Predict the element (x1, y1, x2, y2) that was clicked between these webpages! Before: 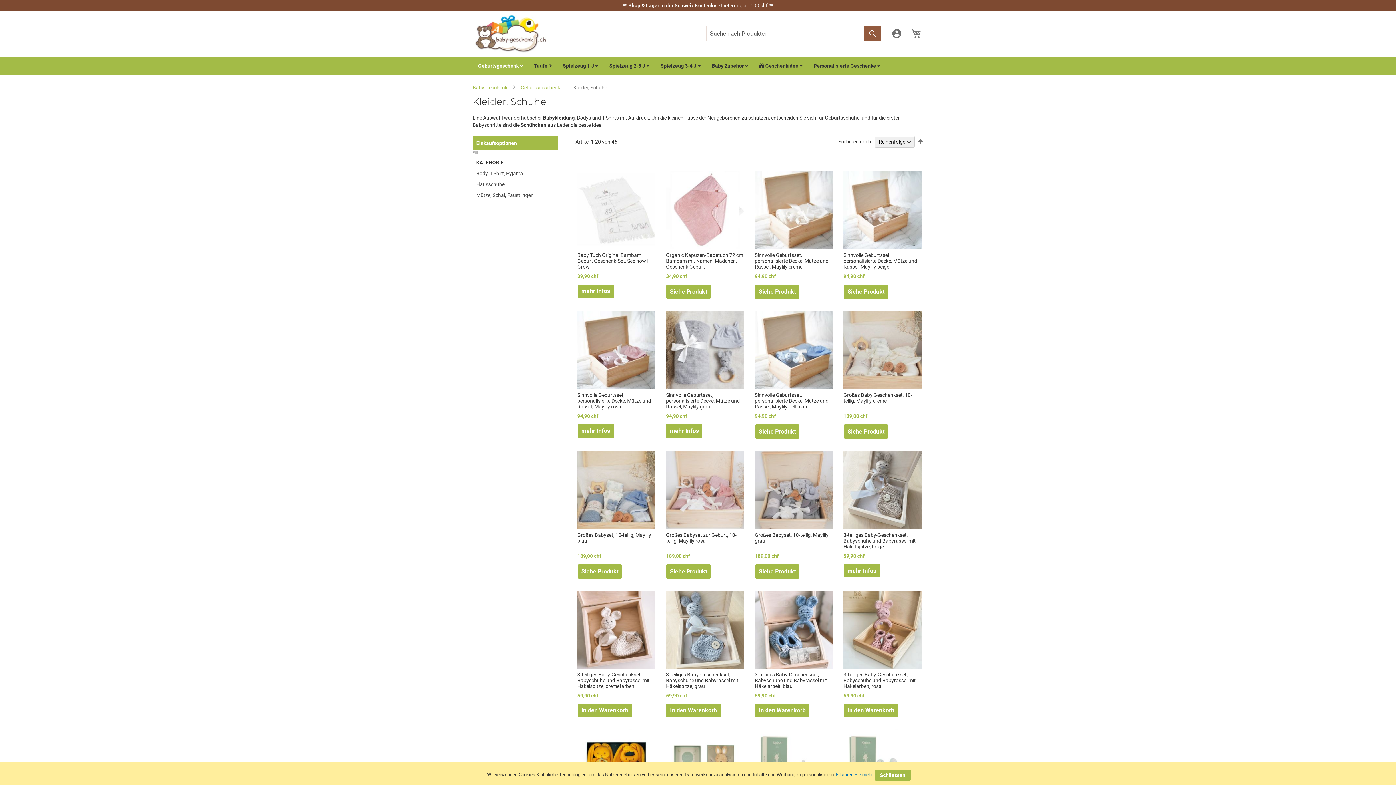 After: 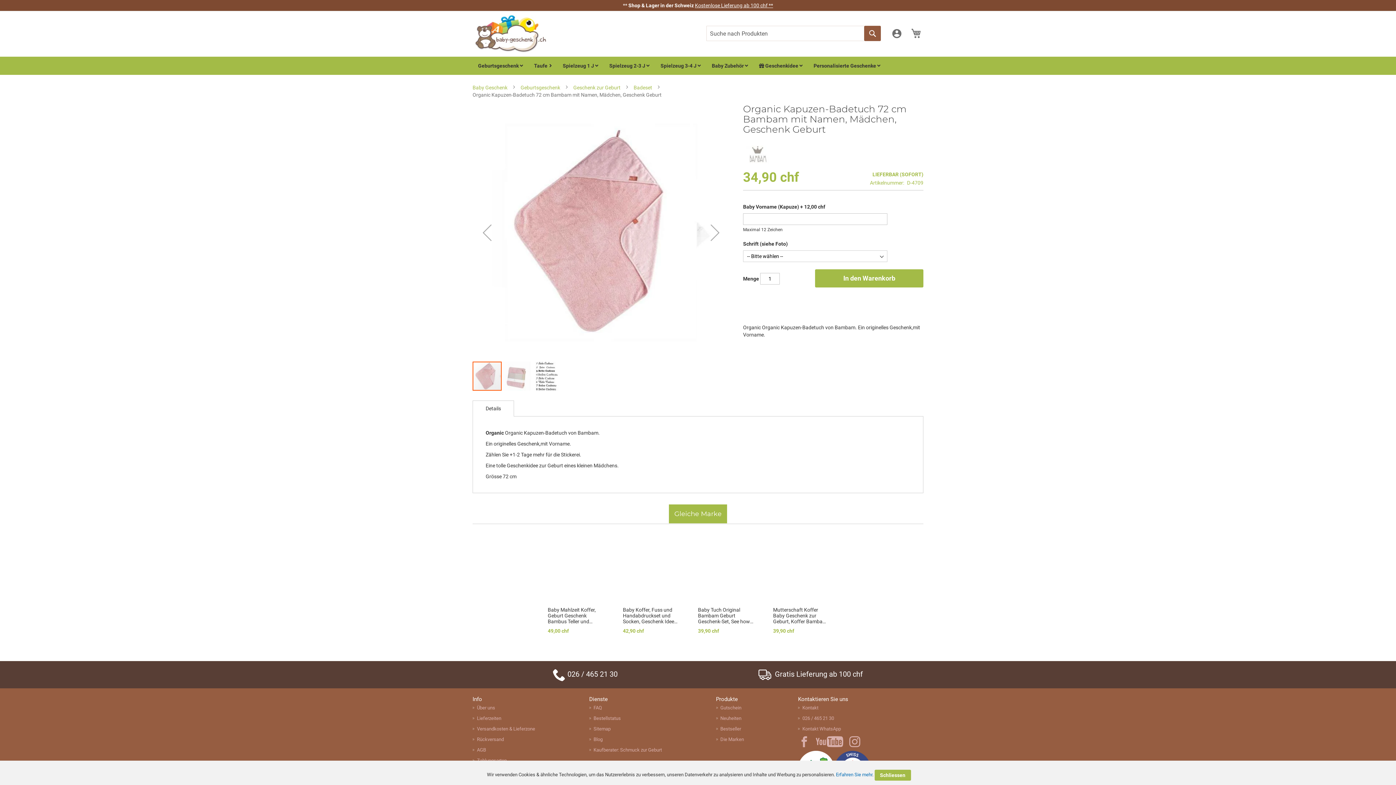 Action: bbox: (666, 252, 744, 269) label: Organic Kapuzen-Badetuch 72 cm Bambam mit Namen, Mädchen, Geschenk Geburt